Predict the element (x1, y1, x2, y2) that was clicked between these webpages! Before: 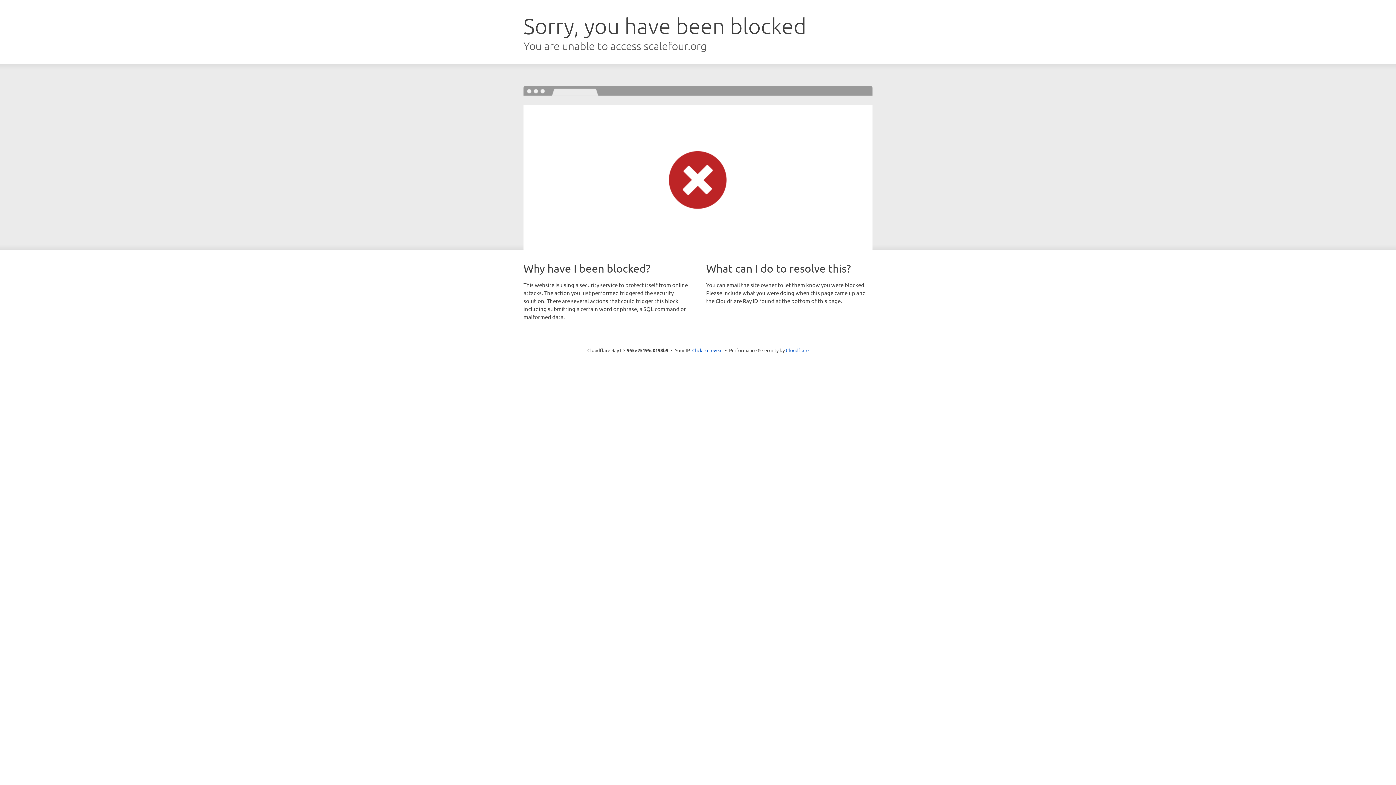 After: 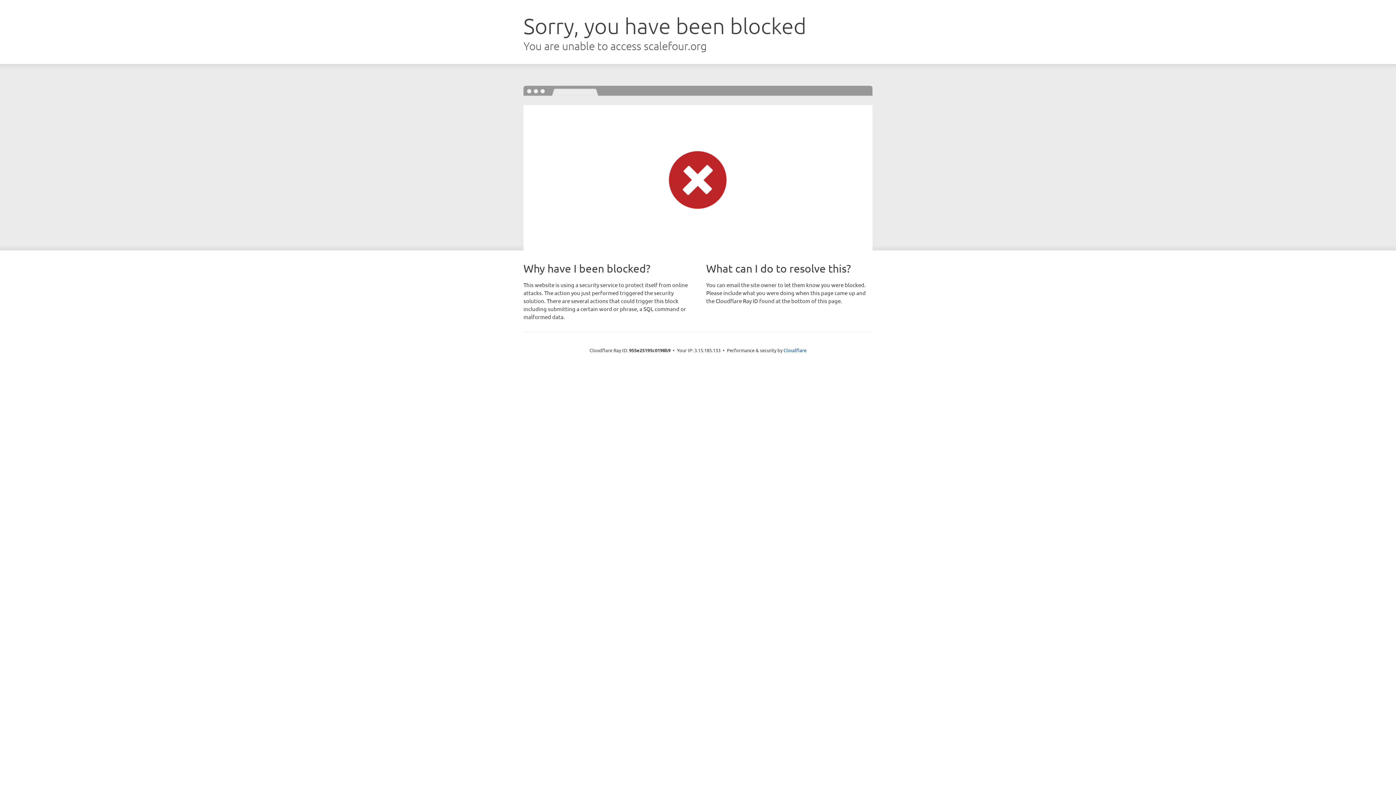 Action: bbox: (692, 346, 722, 353) label: Click to reveal